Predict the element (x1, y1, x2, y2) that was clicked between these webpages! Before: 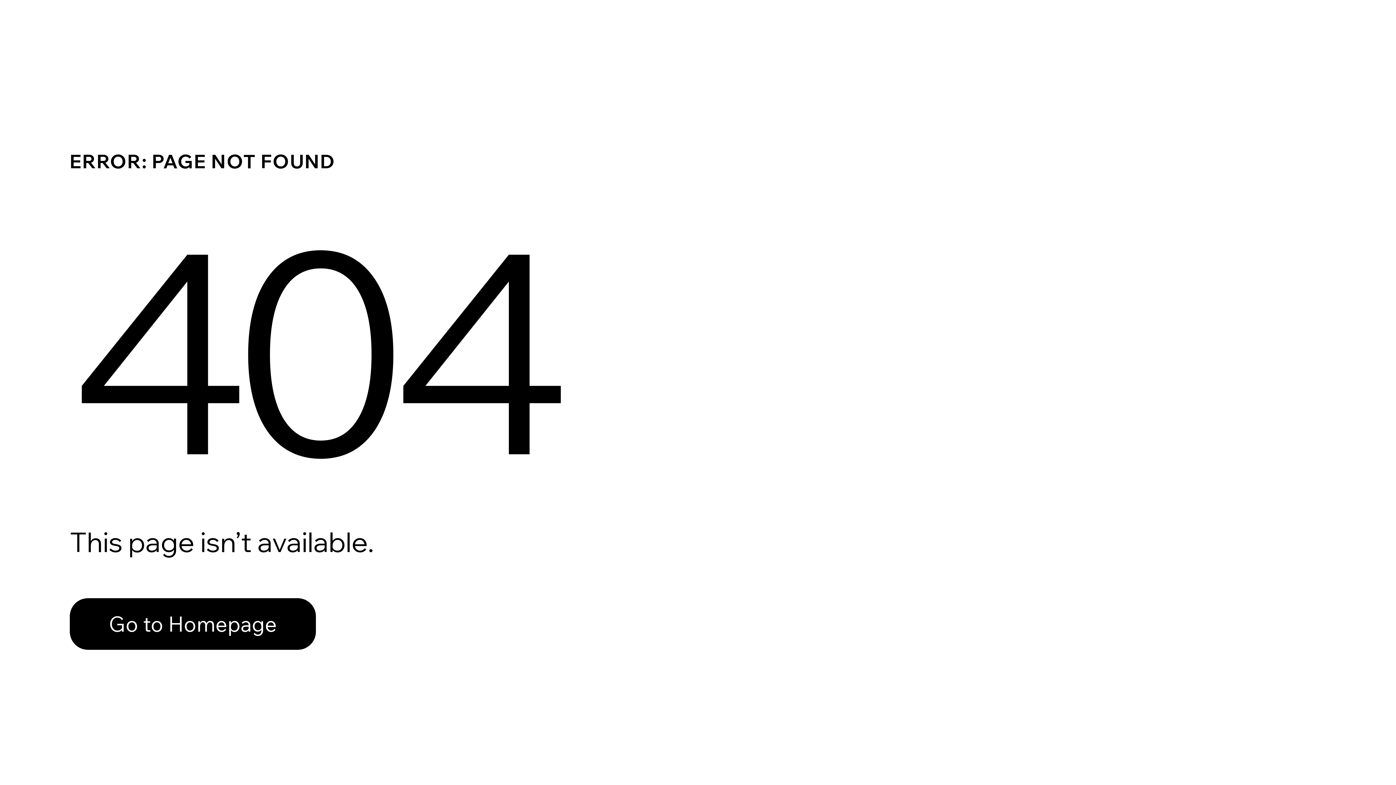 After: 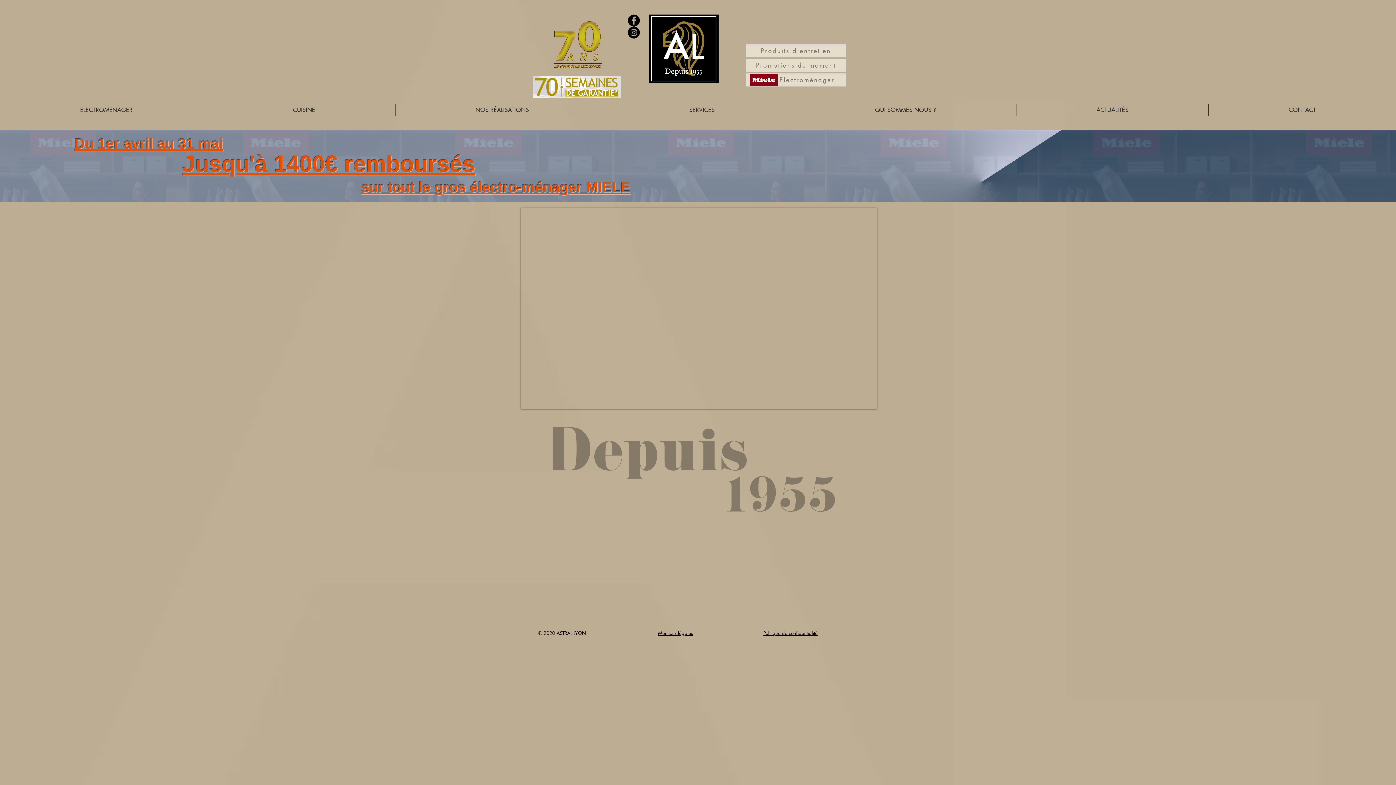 Action: bbox: (69, 582, 768, 659) label: Go to Homepage